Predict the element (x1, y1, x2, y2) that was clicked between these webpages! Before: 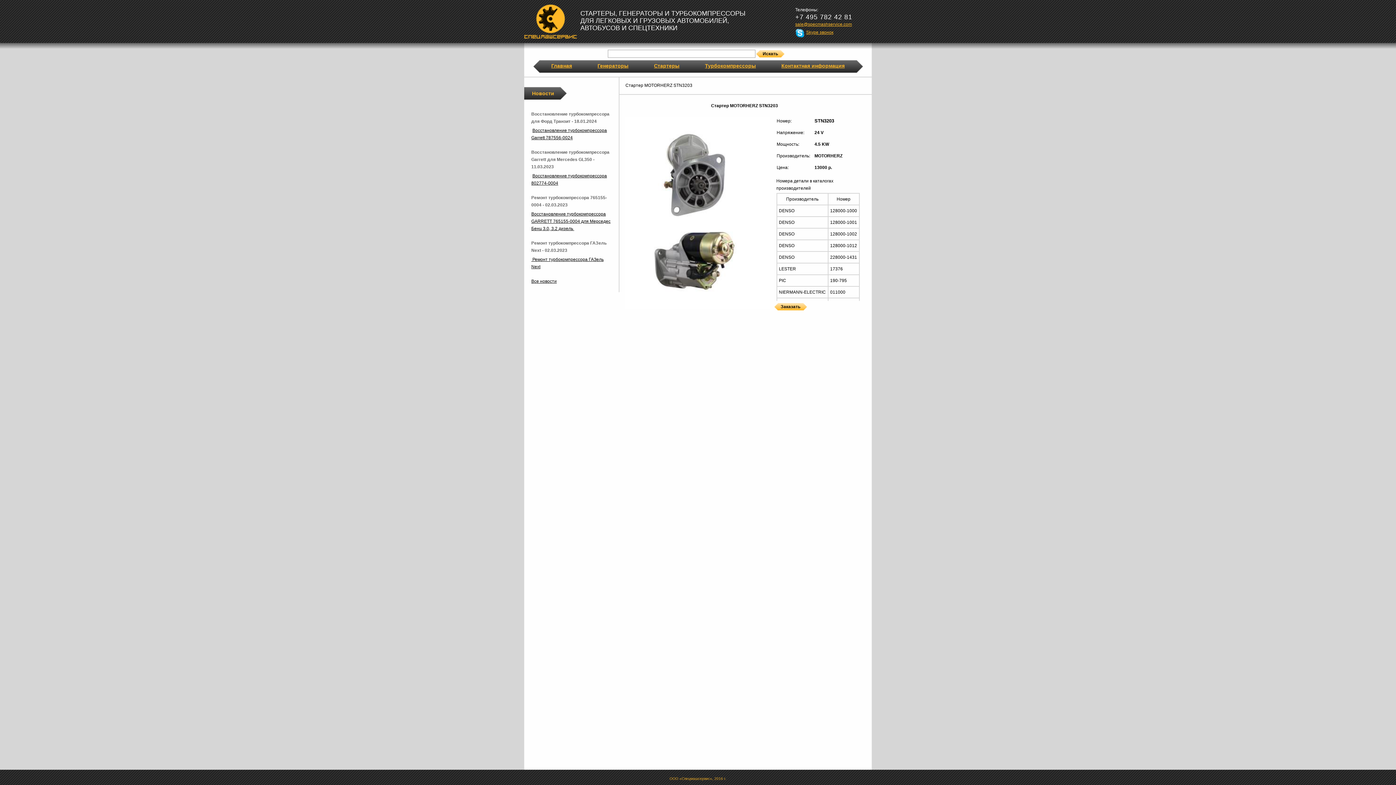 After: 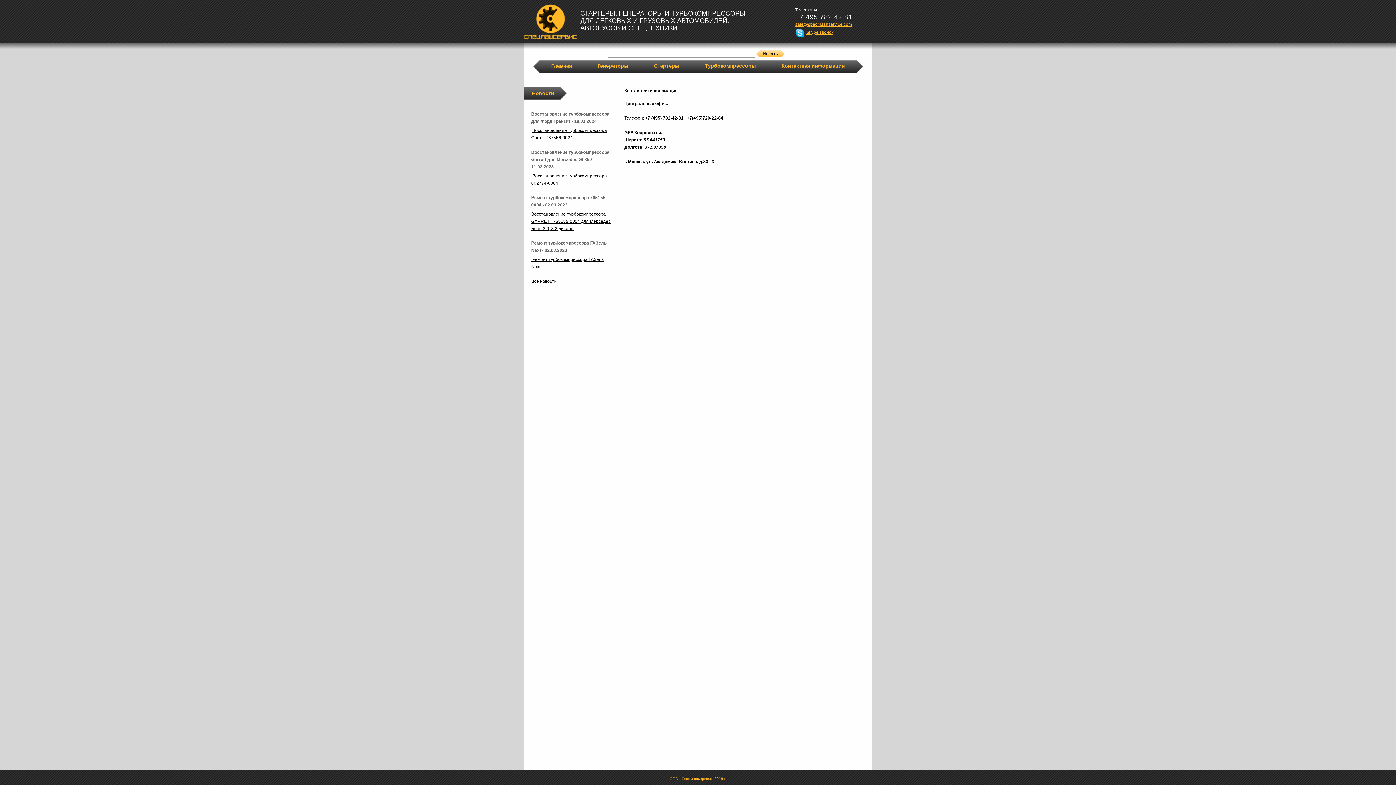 Action: label: Контактная информация bbox: (781, 62, 844, 68)